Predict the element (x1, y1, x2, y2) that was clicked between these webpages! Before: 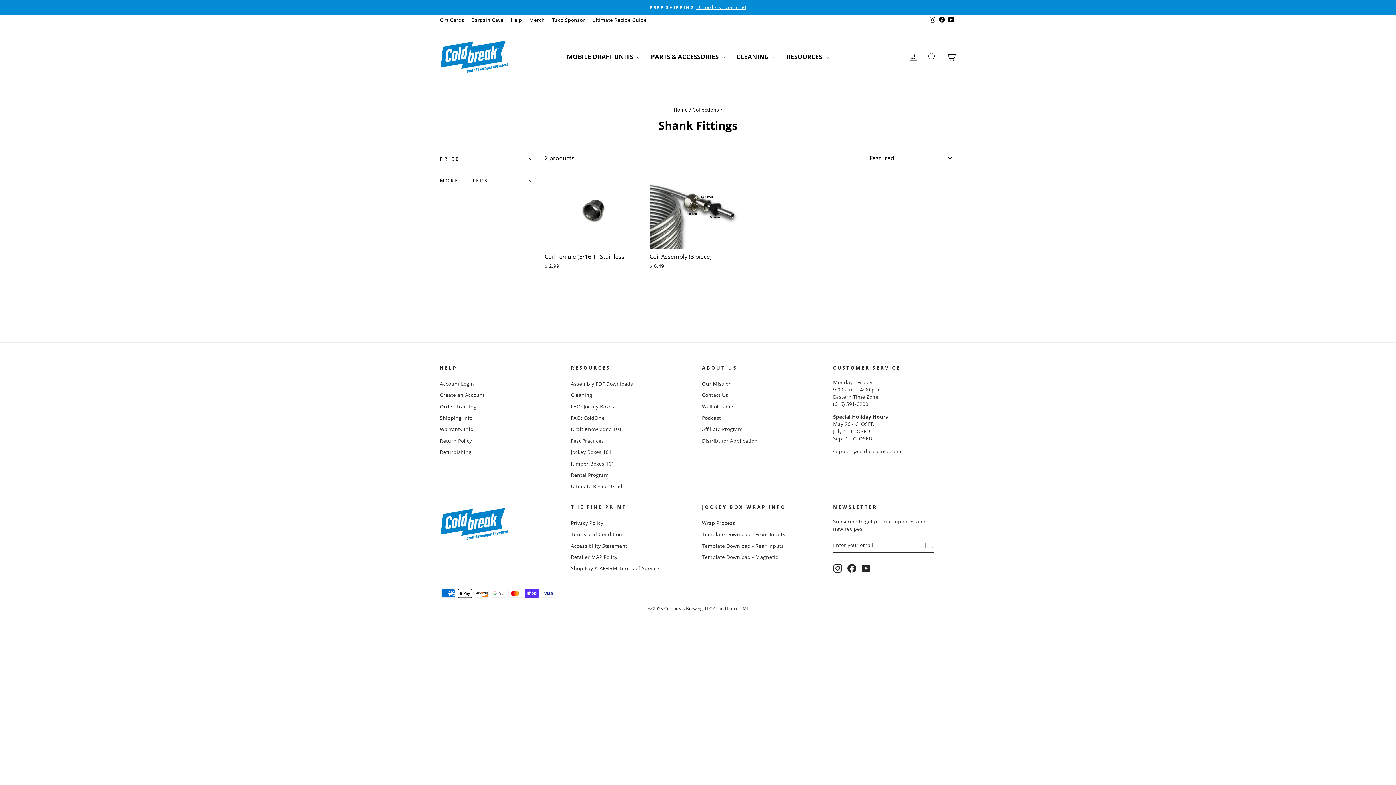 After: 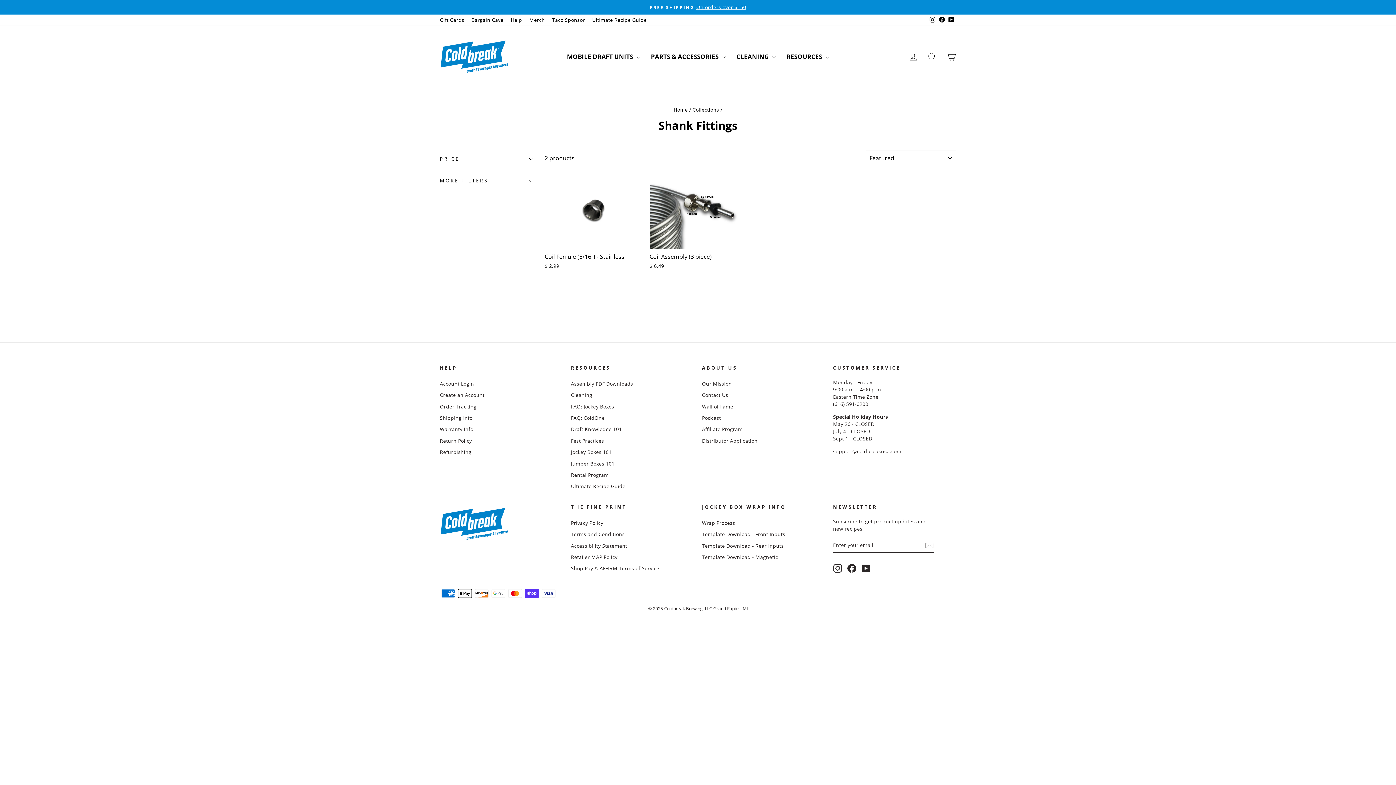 Action: bbox: (937, 14, 946, 25) label: Facebook